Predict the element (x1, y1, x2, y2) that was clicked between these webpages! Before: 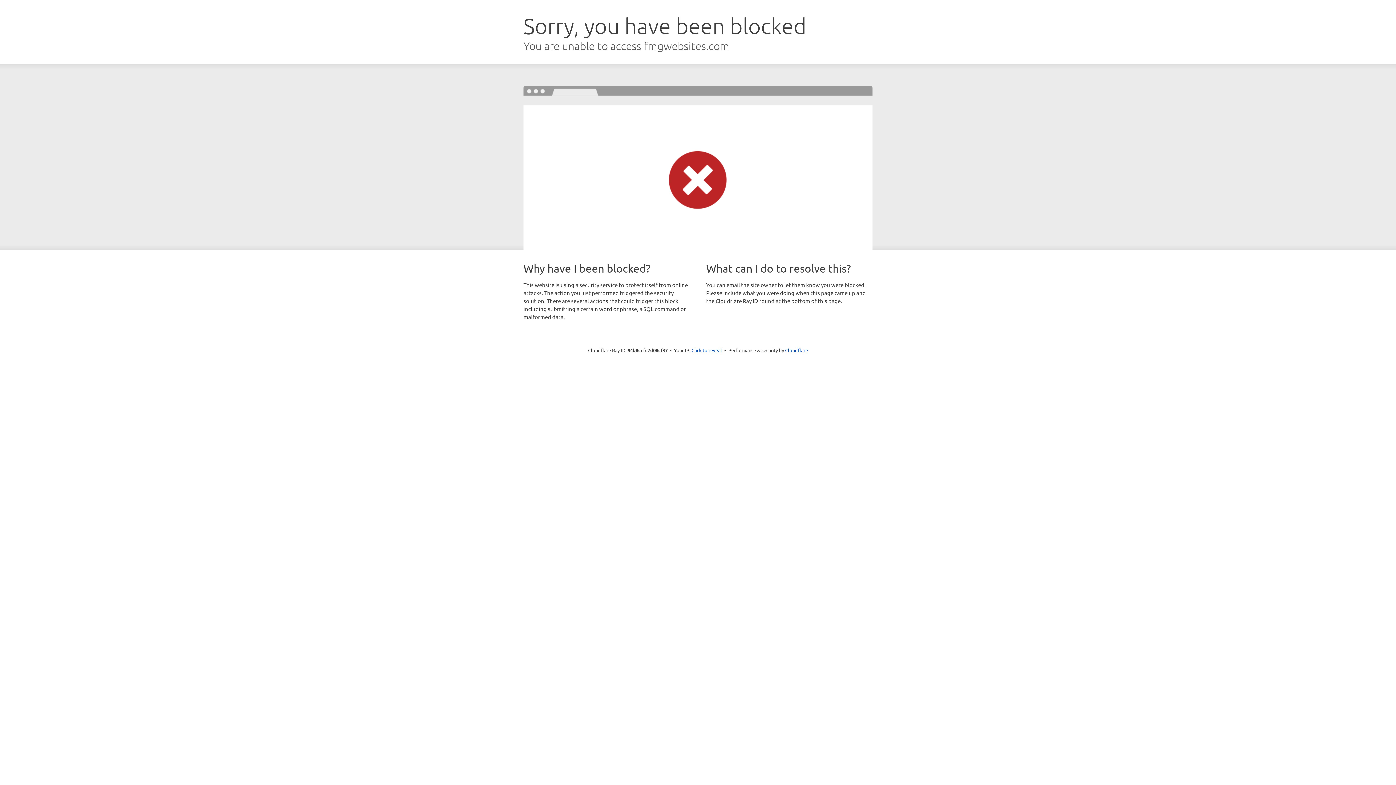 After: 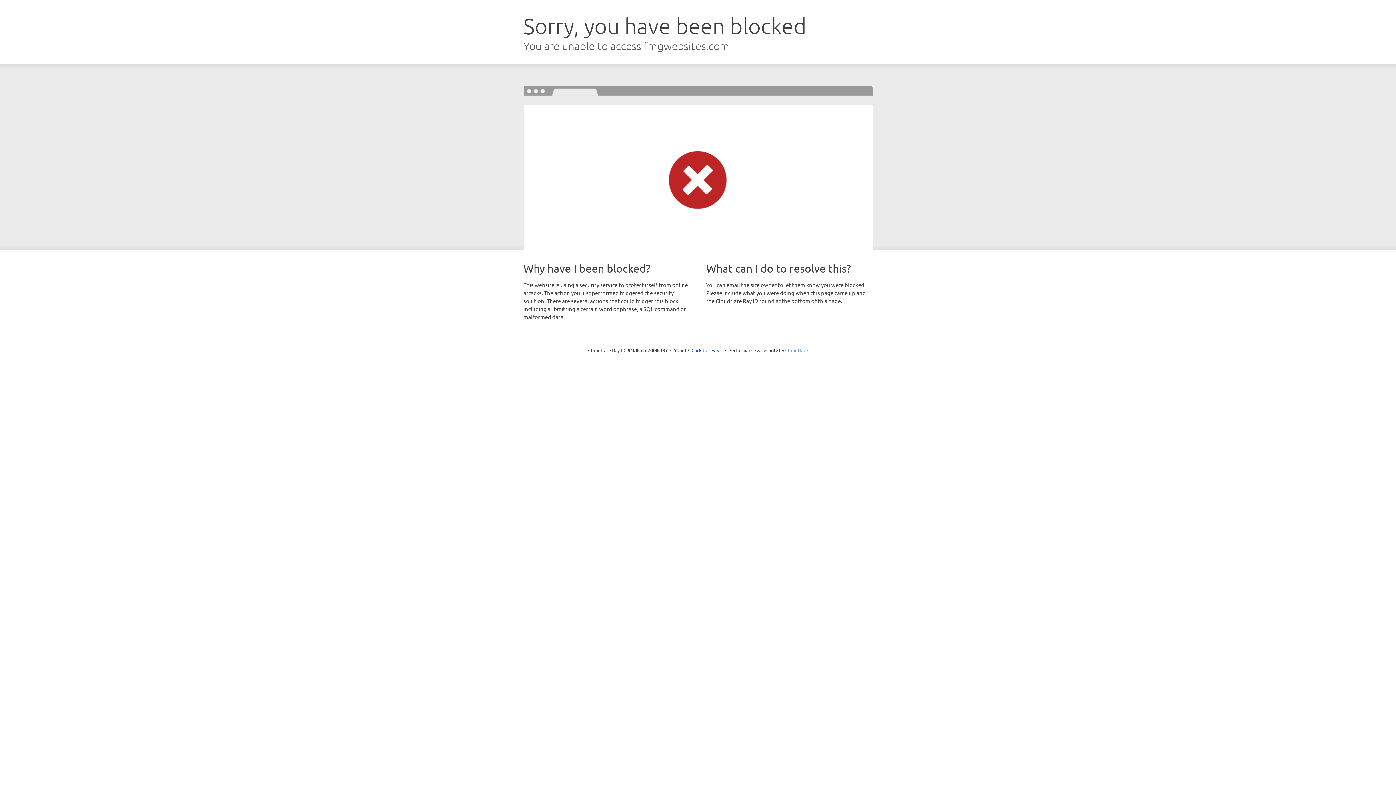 Action: bbox: (785, 347, 808, 353) label: Cloudflare